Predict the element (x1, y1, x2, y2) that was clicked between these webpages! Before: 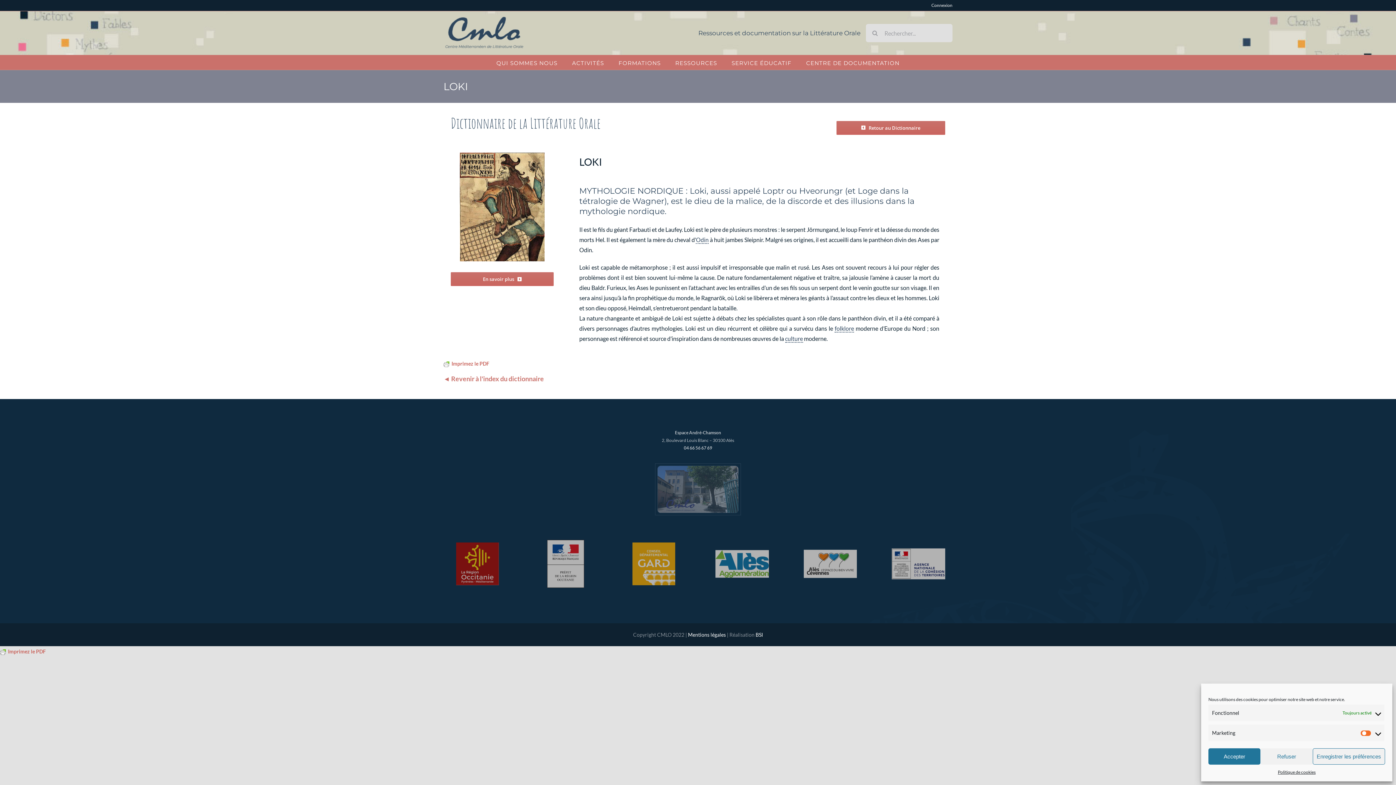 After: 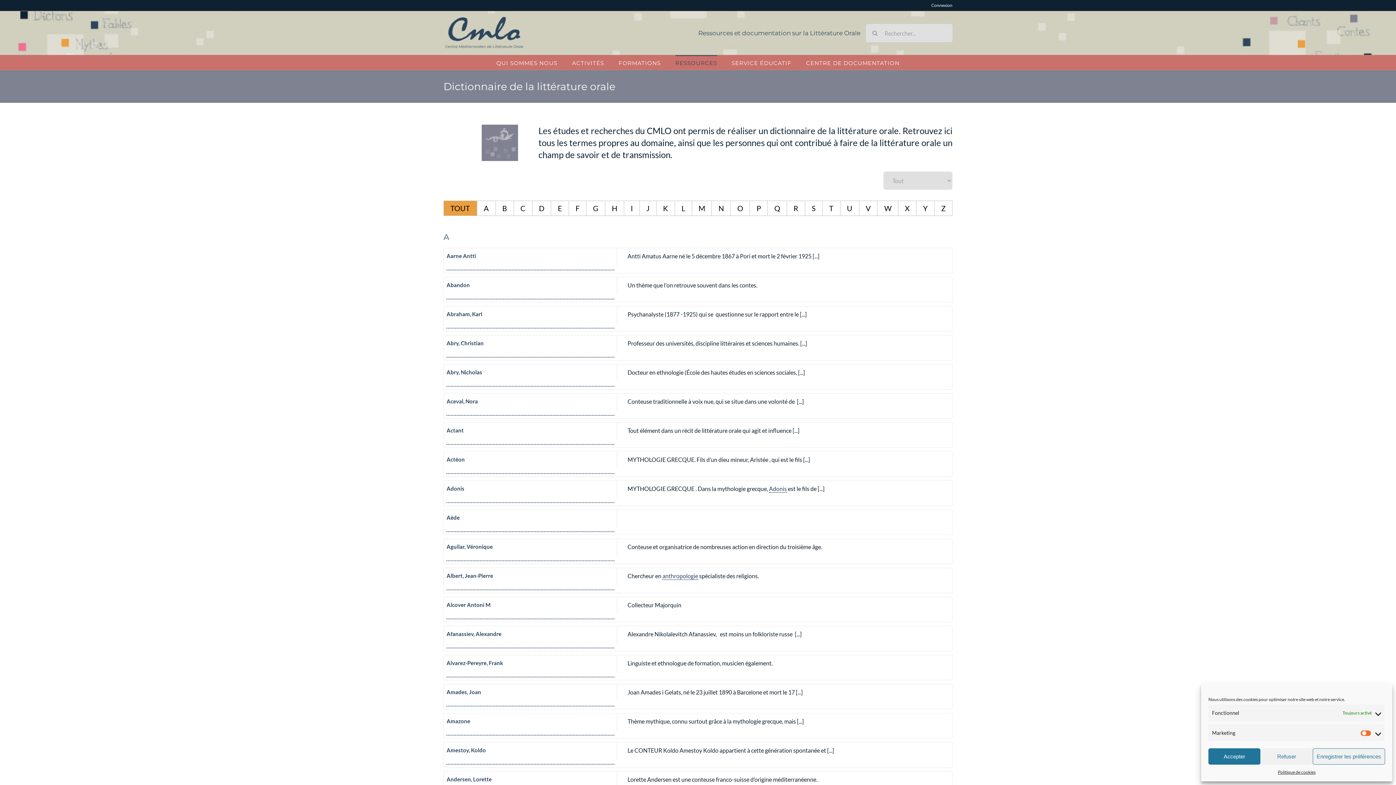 Action: bbox: (443, 373, 952, 384) label: ◄ Revenir à l'index du dictionnaire